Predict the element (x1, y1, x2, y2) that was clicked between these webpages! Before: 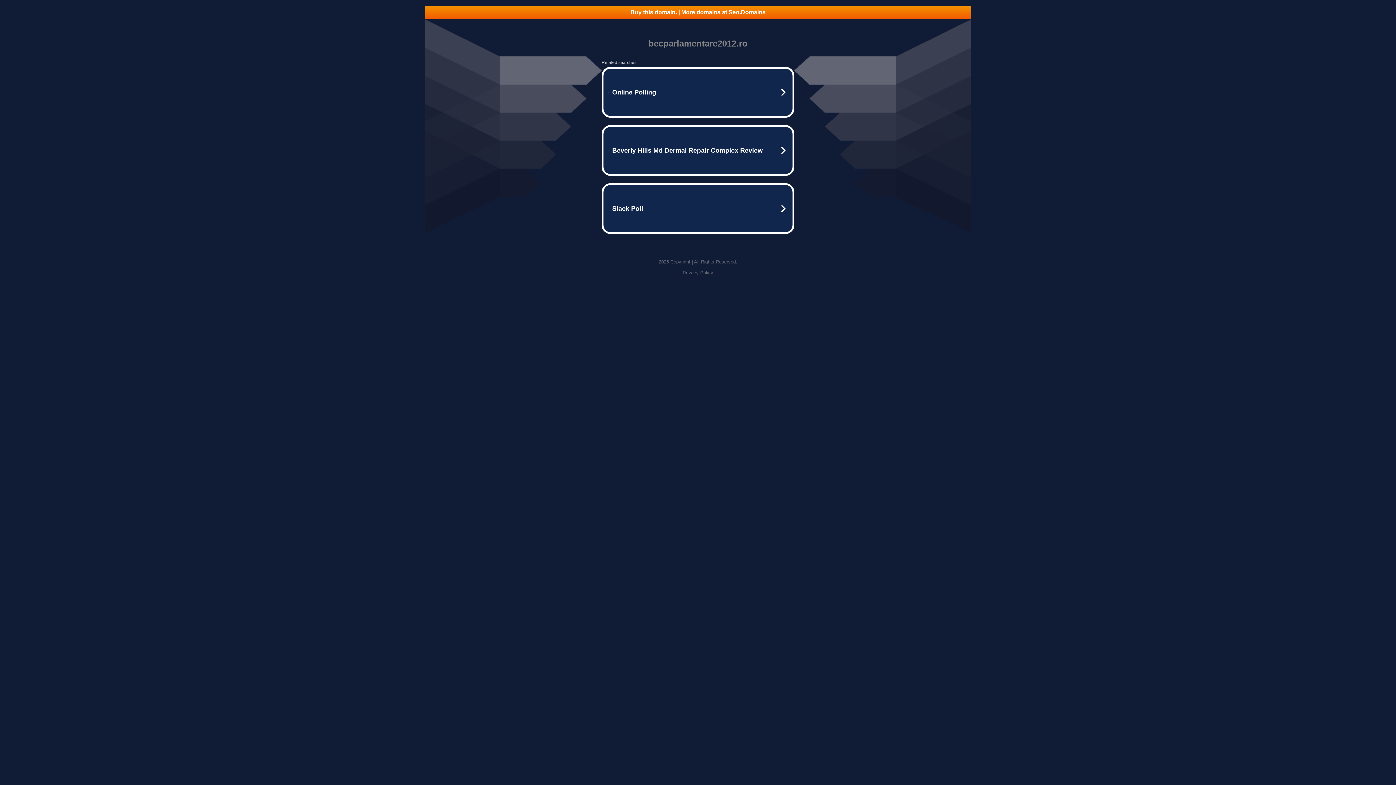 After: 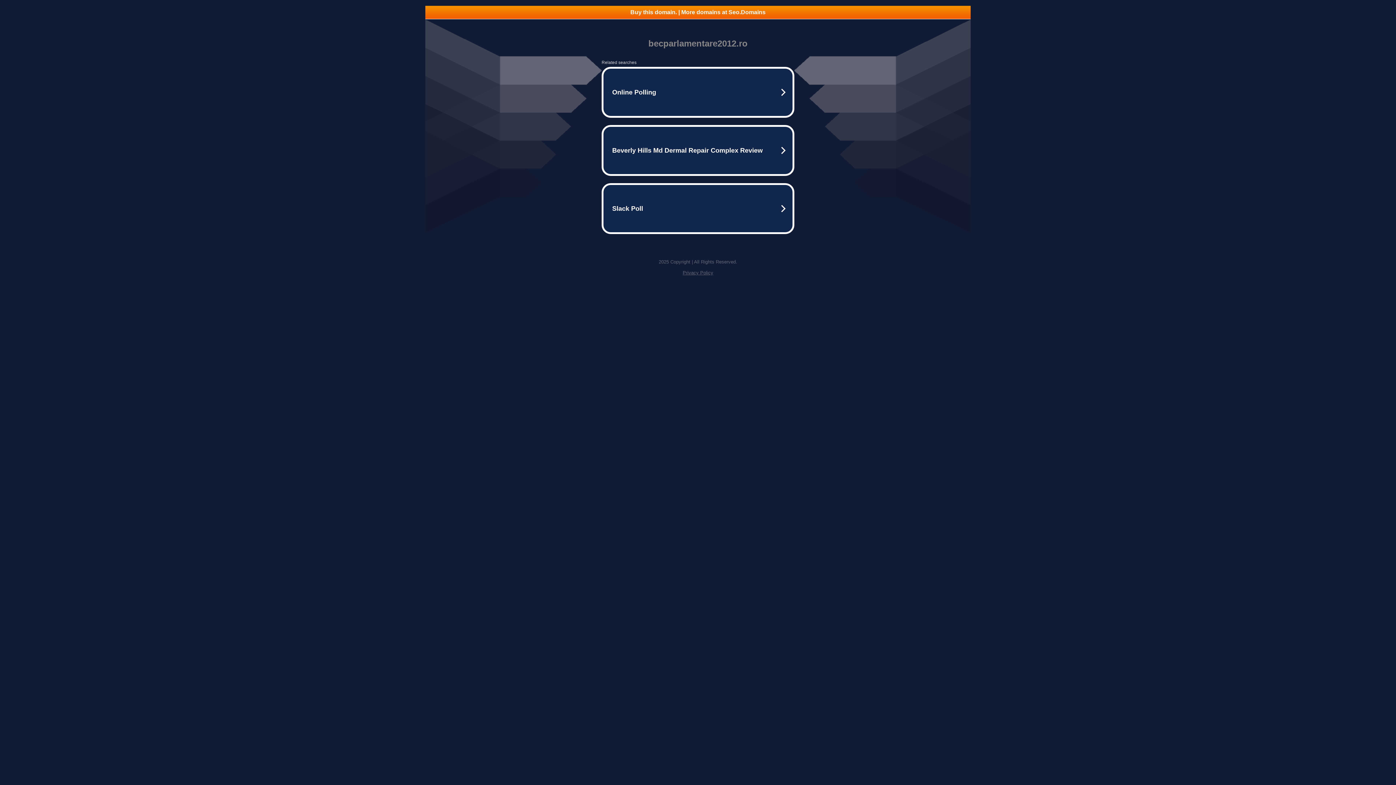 Action: bbox: (425, 5, 970, 18) label: Buy this domain. | More domains at Seo.Domains